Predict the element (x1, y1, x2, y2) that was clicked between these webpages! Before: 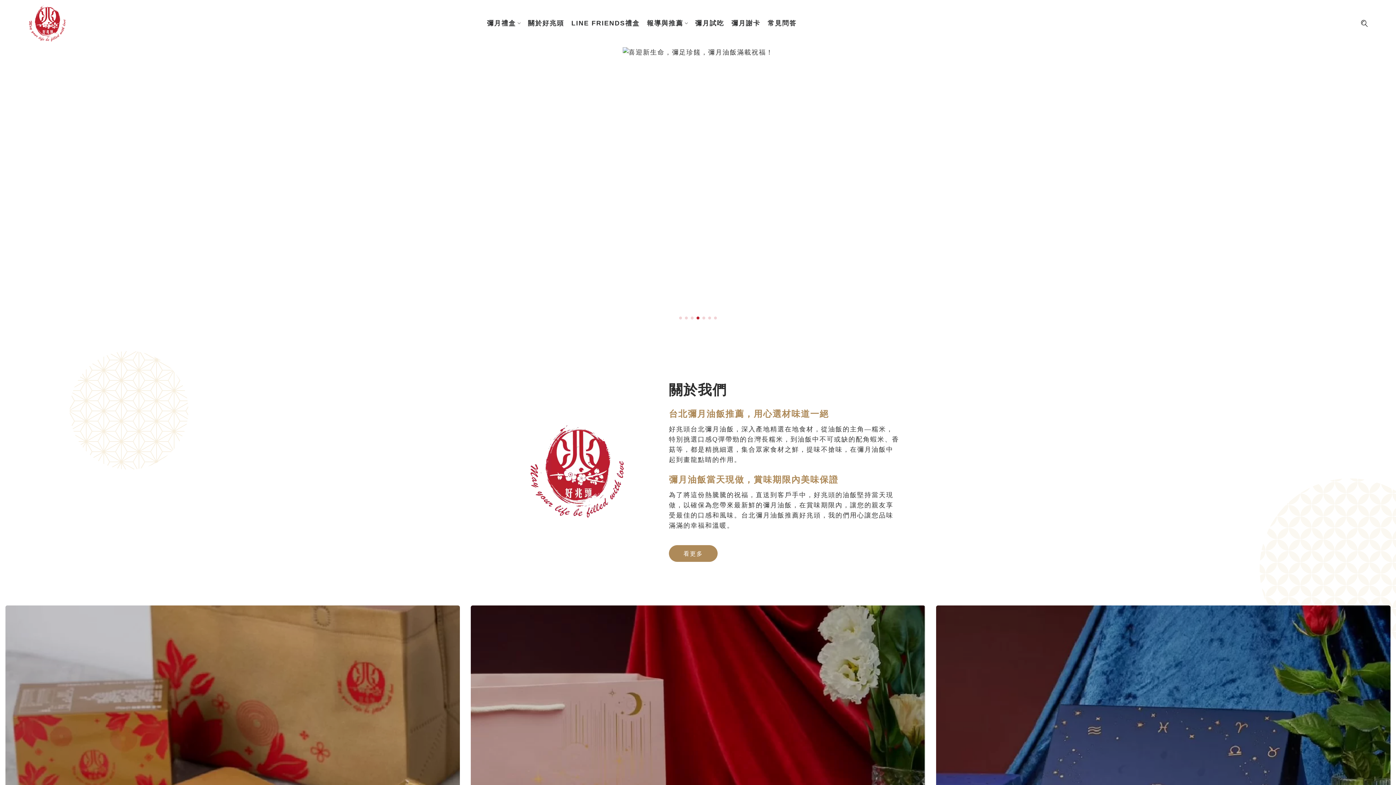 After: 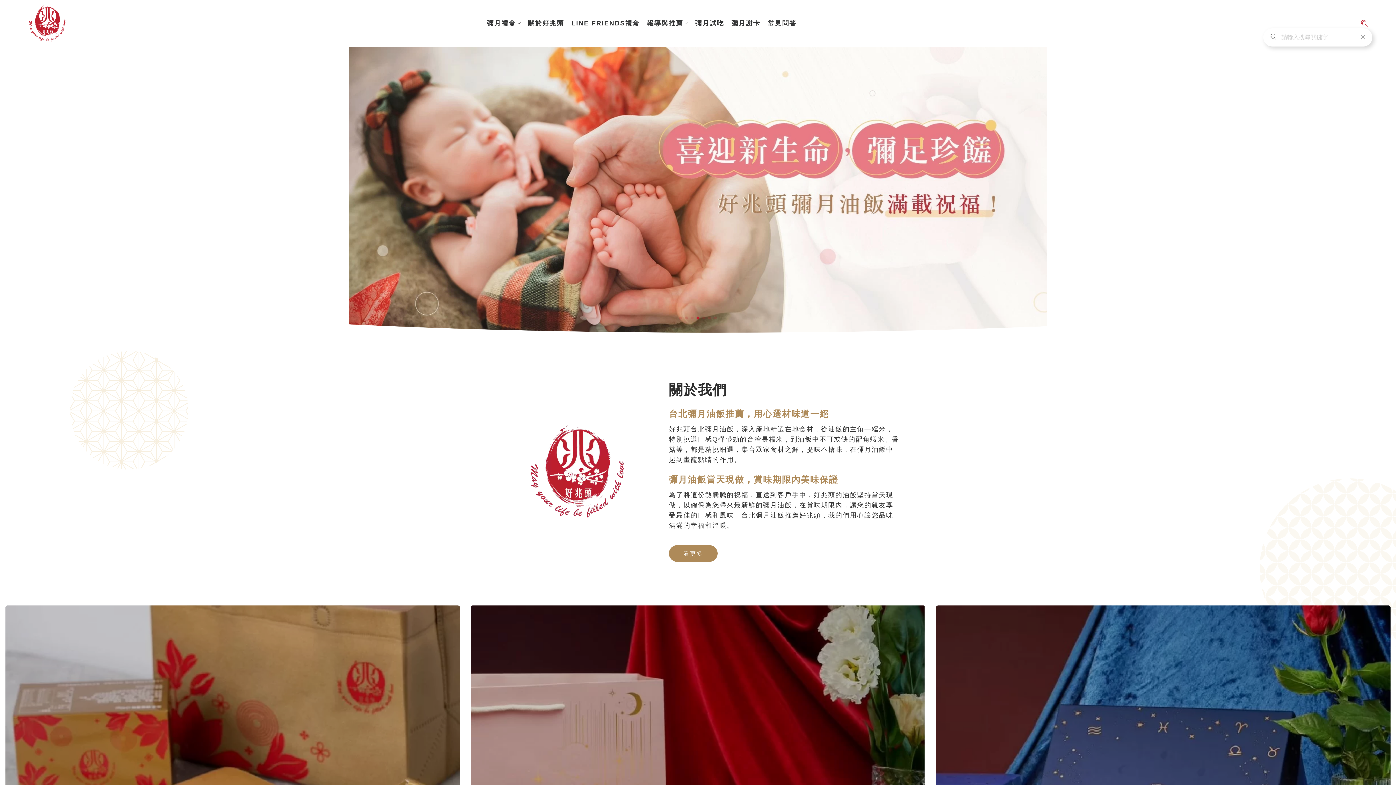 Action: bbox: (1361, 20, 1372, 26)